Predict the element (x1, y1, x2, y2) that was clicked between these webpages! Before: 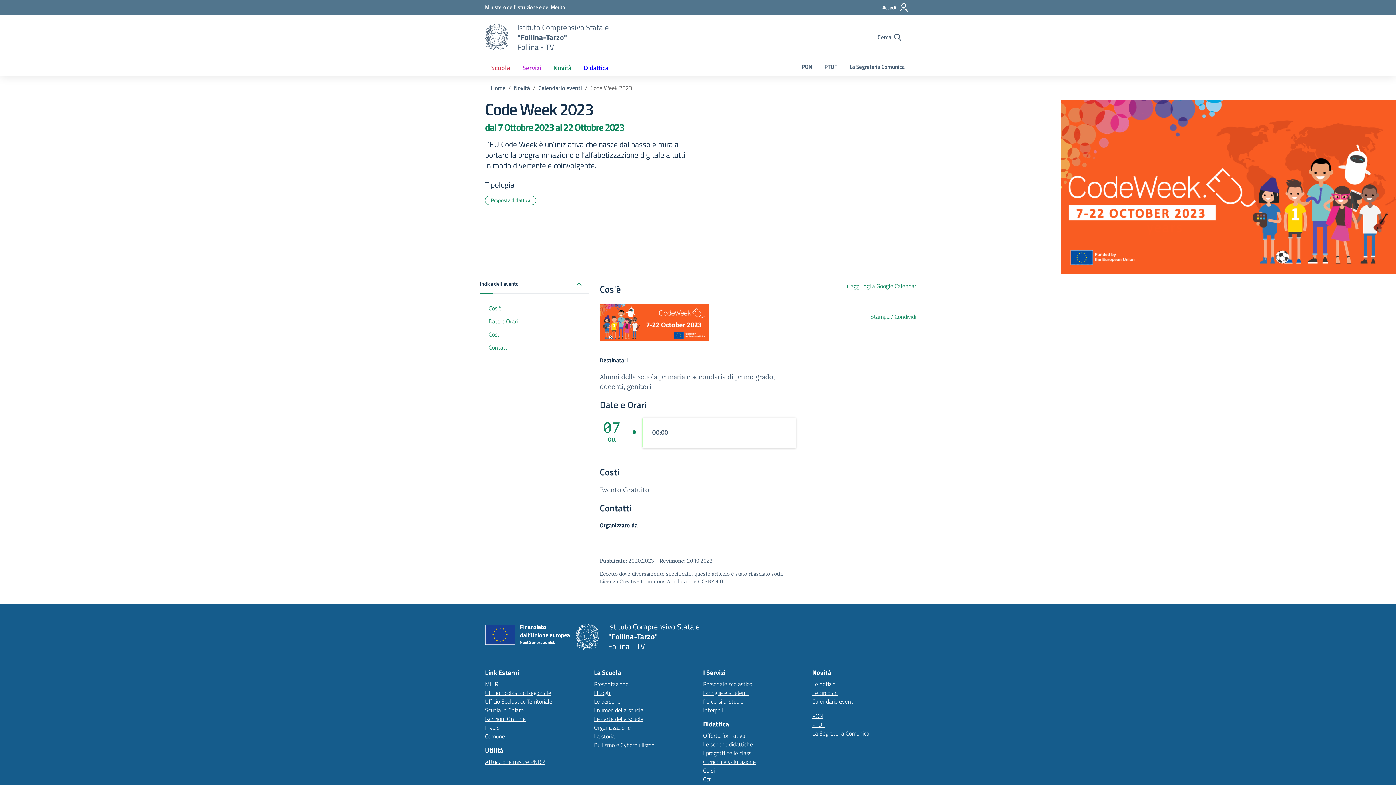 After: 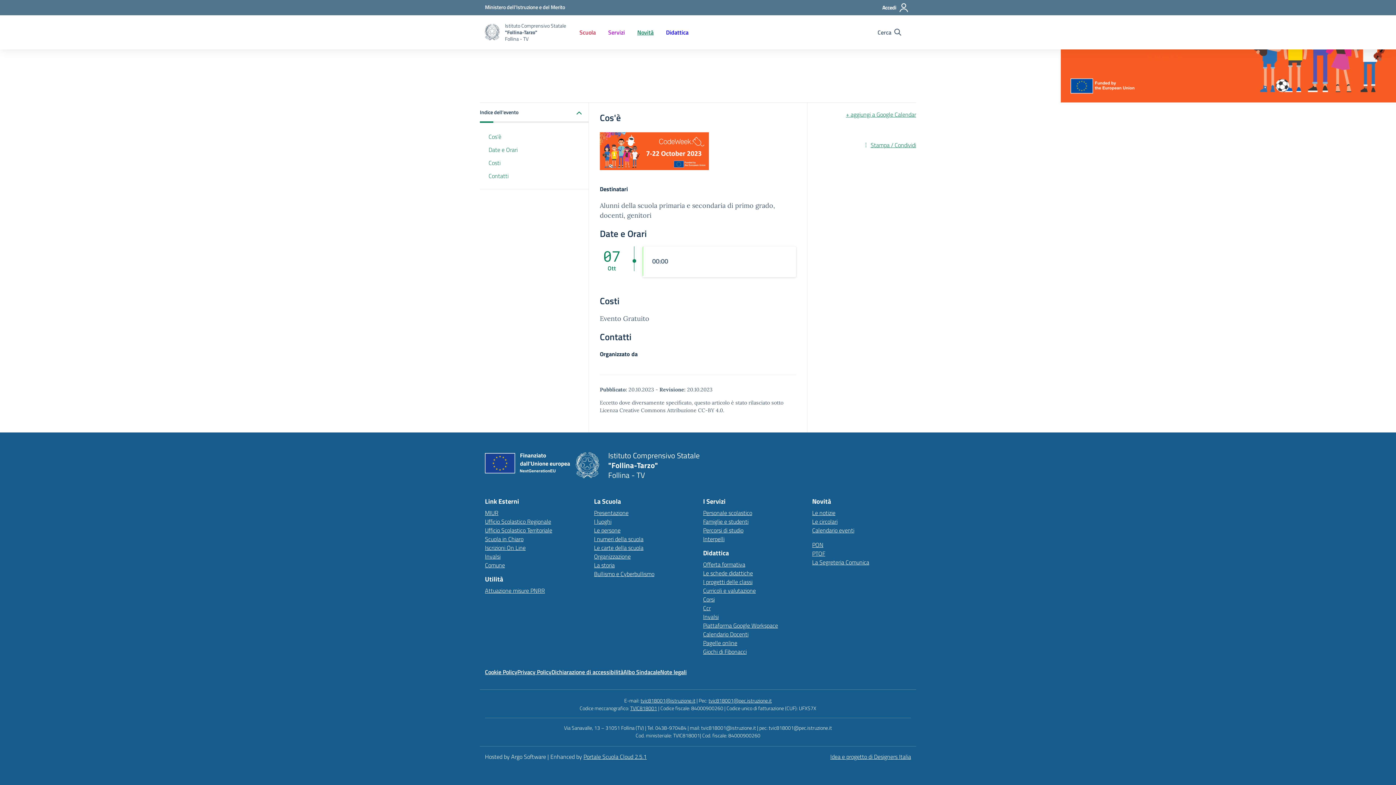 Action: bbox: (480, 341, 589, 354) label: Contatti